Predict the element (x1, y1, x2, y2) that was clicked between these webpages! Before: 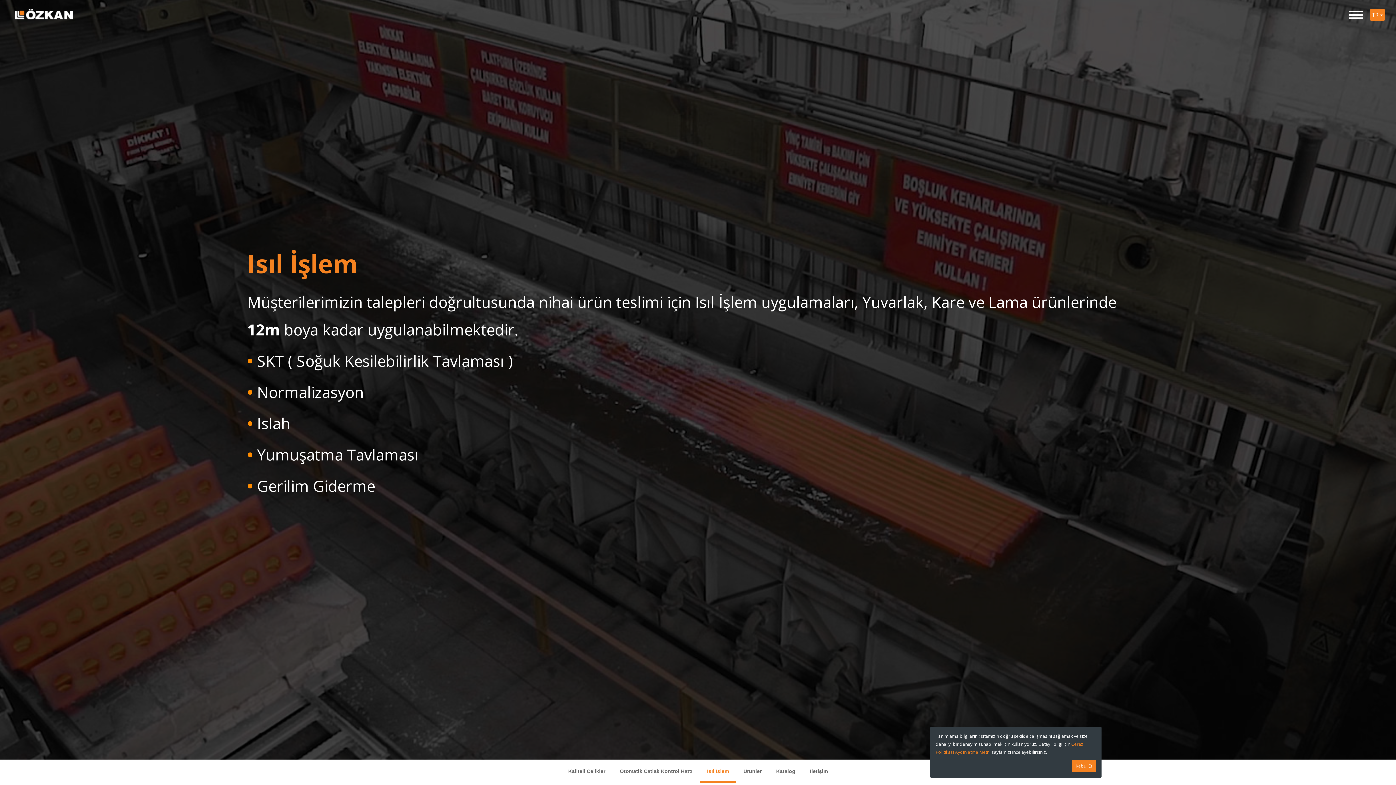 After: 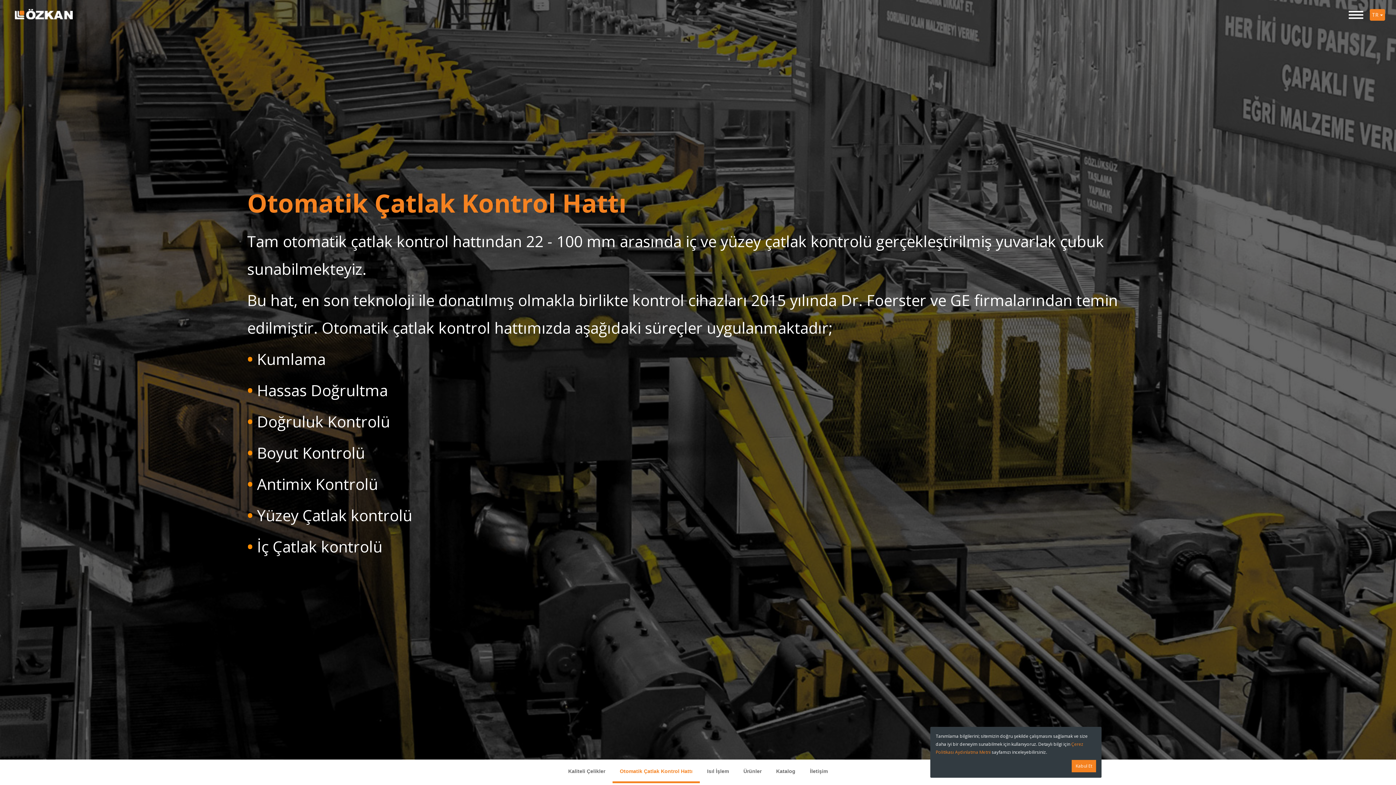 Action: bbox: (612, 760, 700, 783) label: Otomatik Çatlak Kontrol Hattı